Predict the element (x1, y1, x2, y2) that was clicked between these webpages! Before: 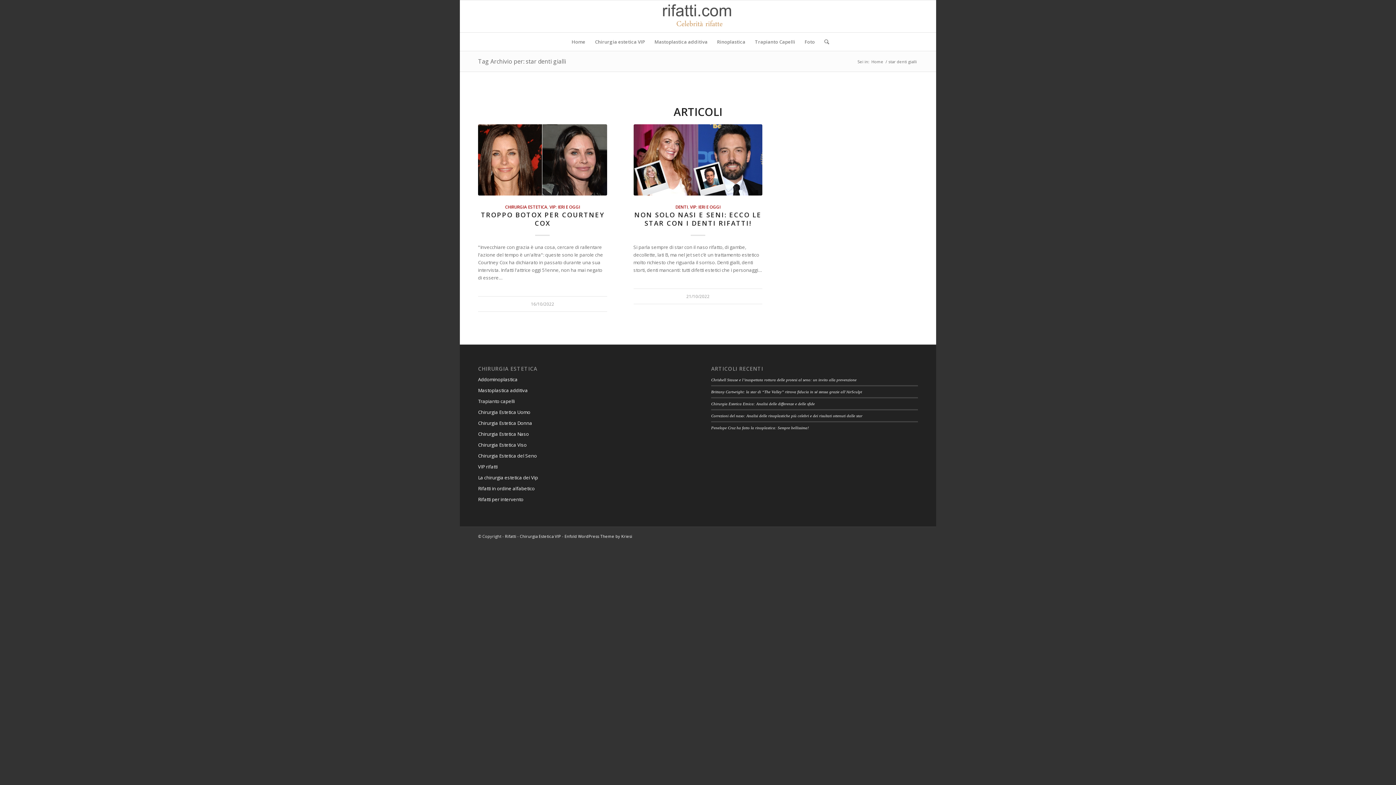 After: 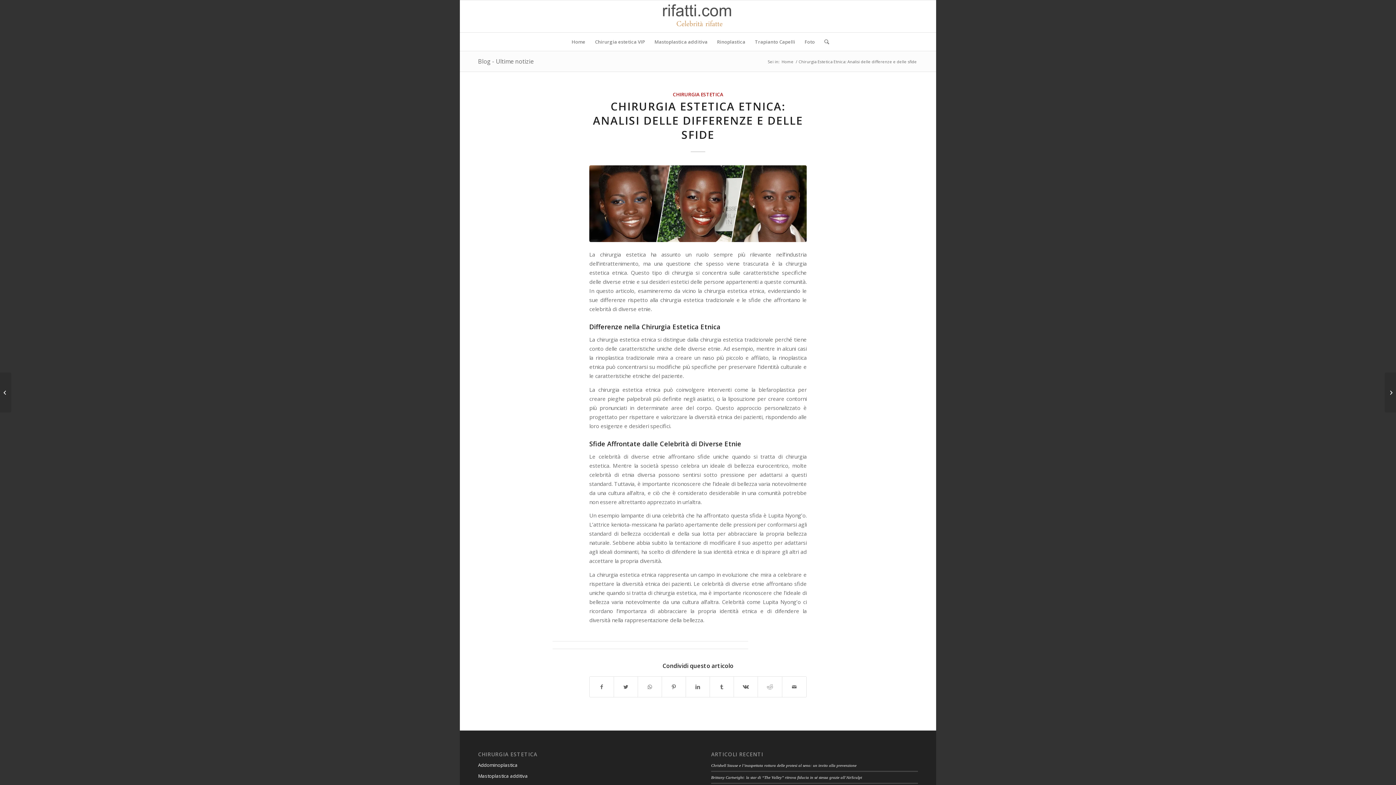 Action: label: Chirurgia Estetica Etnica: Analisi delle differenze e delle sfide bbox: (711, 401, 815, 406)